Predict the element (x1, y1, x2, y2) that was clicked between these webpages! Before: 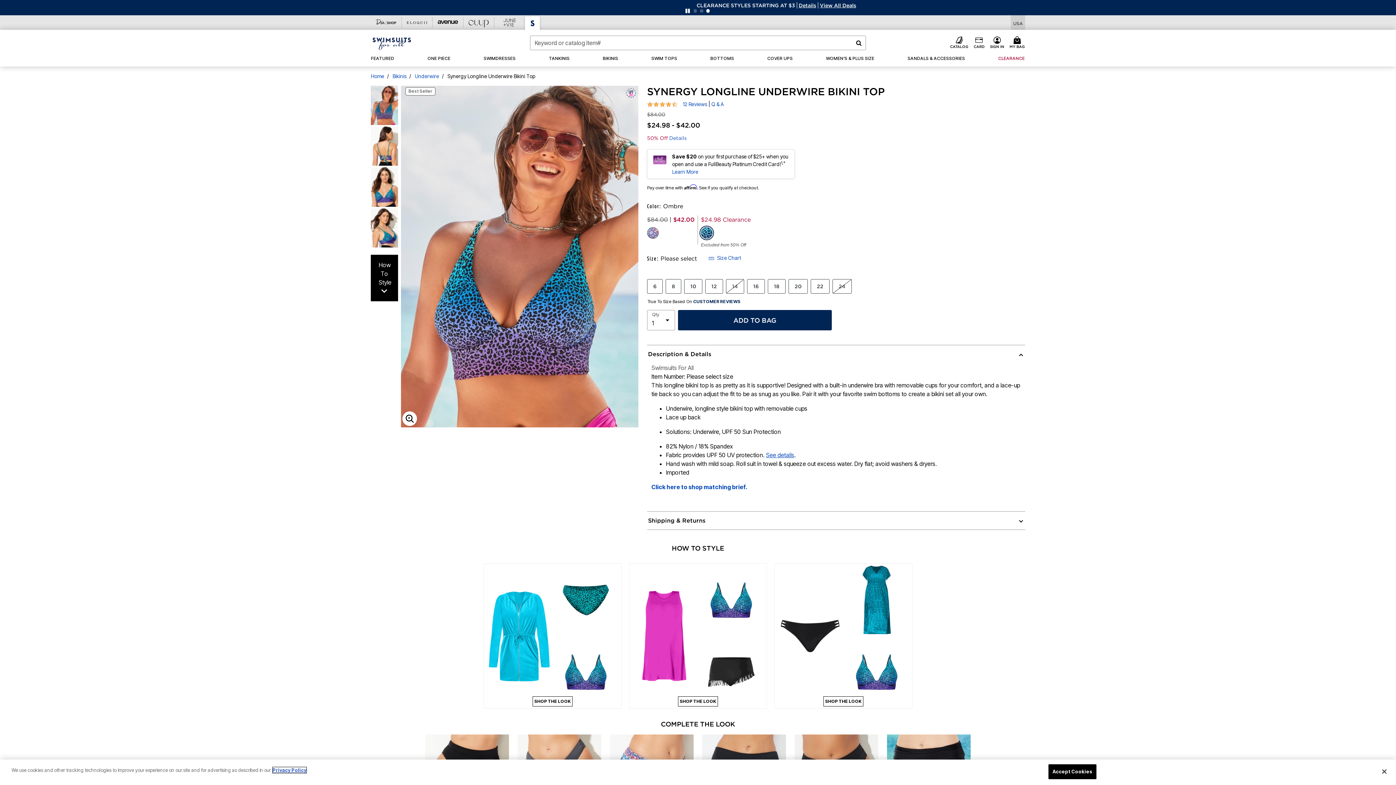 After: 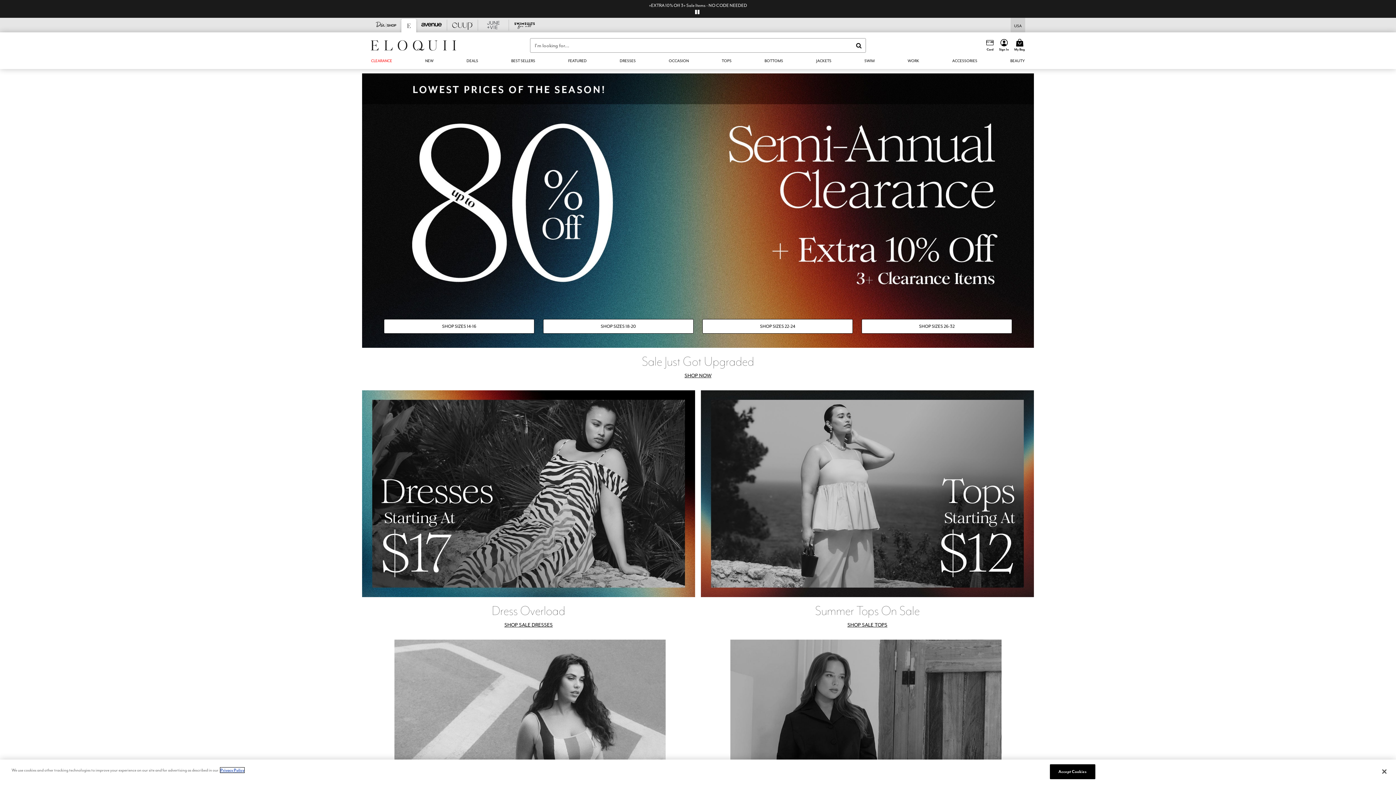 Action: label: Brand zq bbox: (401, 17, 432, 28)